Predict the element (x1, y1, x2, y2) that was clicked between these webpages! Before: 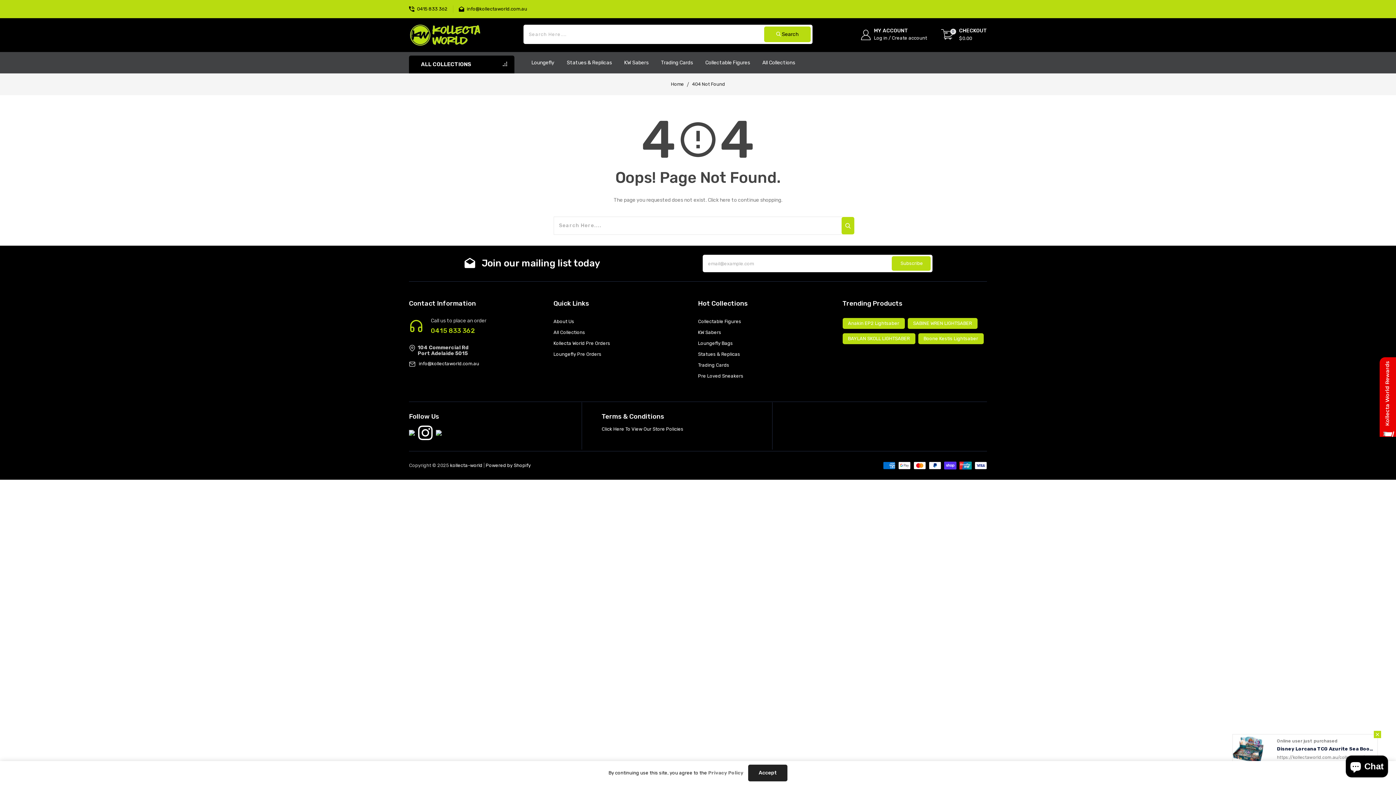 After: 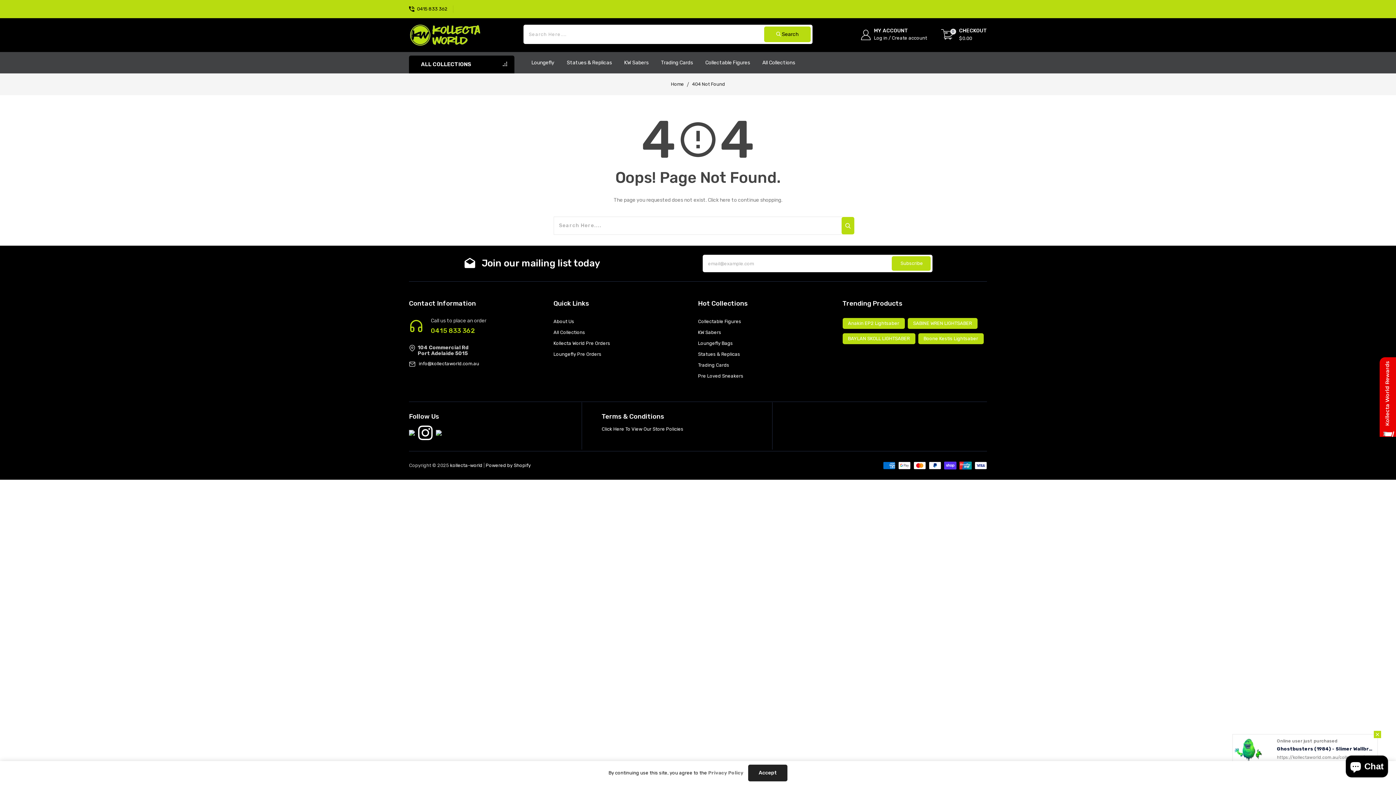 Action: label: info@kollectaworld.com.au bbox: (458, 5, 466, 10)